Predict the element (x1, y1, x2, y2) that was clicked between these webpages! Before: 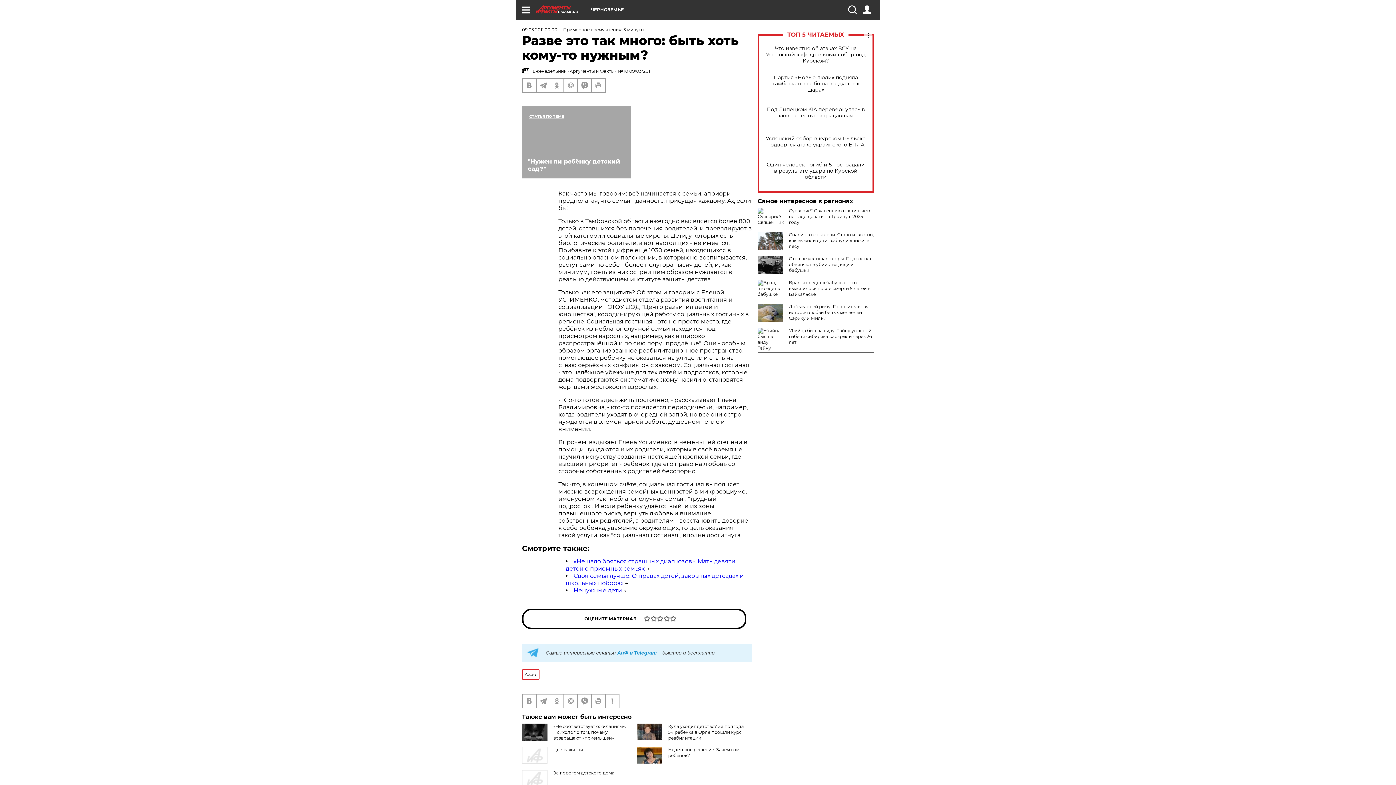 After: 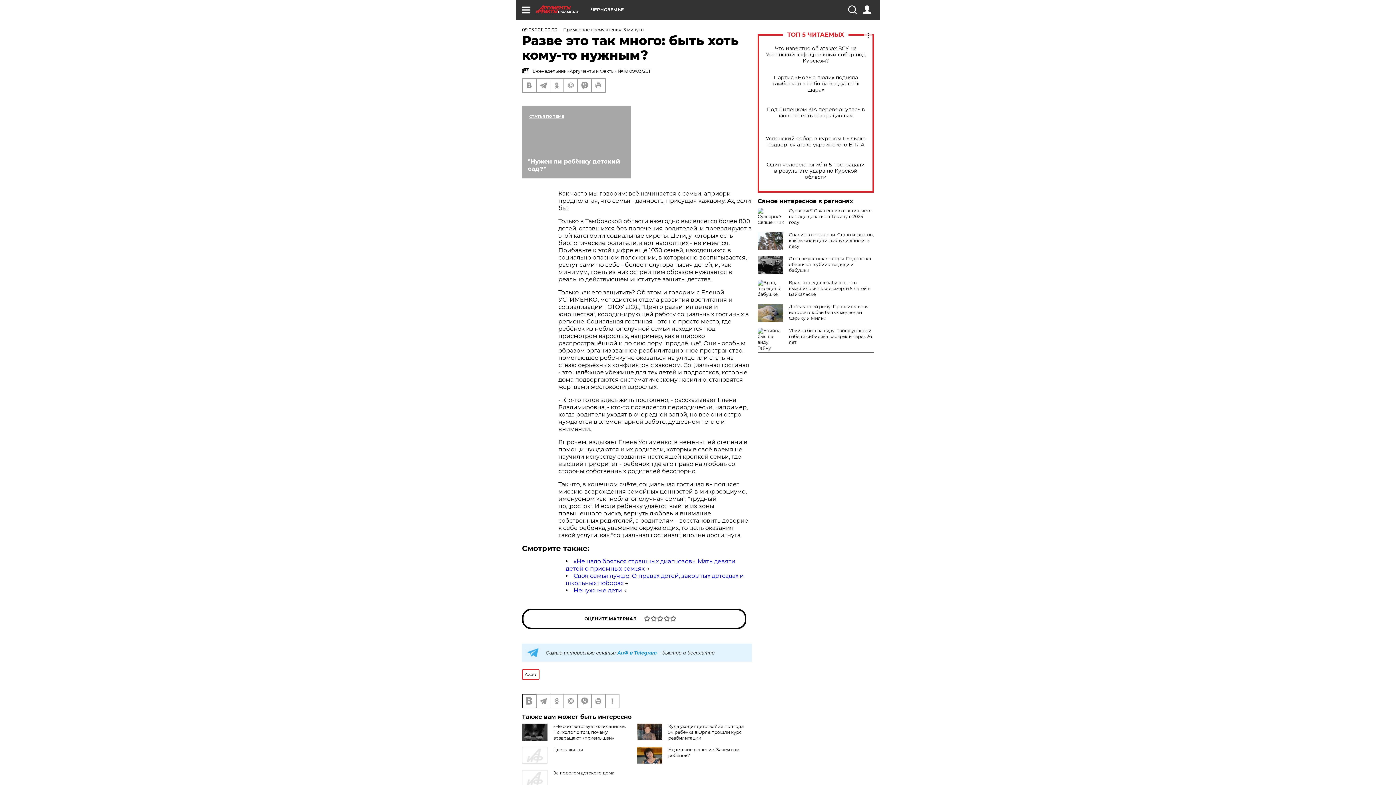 Action: bbox: (522, 694, 536, 708)